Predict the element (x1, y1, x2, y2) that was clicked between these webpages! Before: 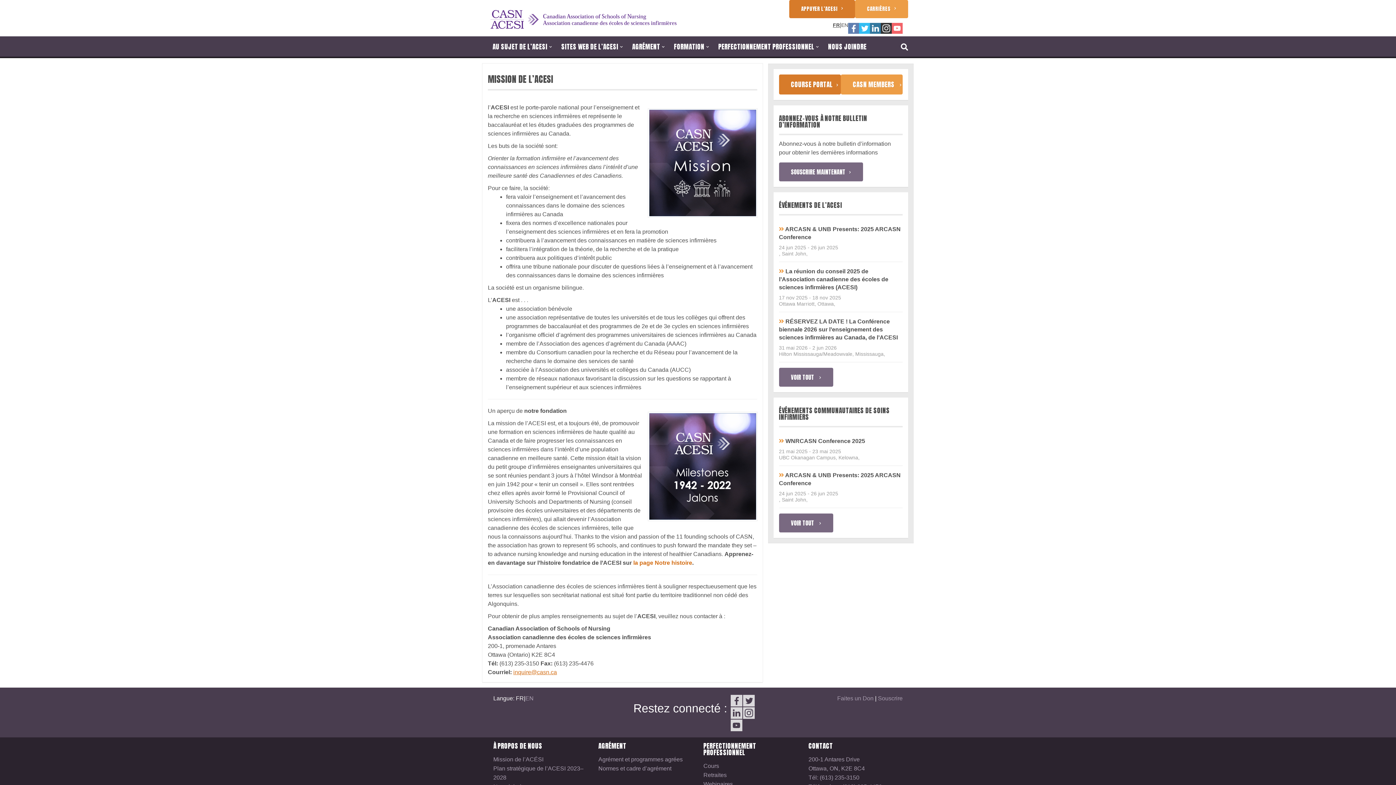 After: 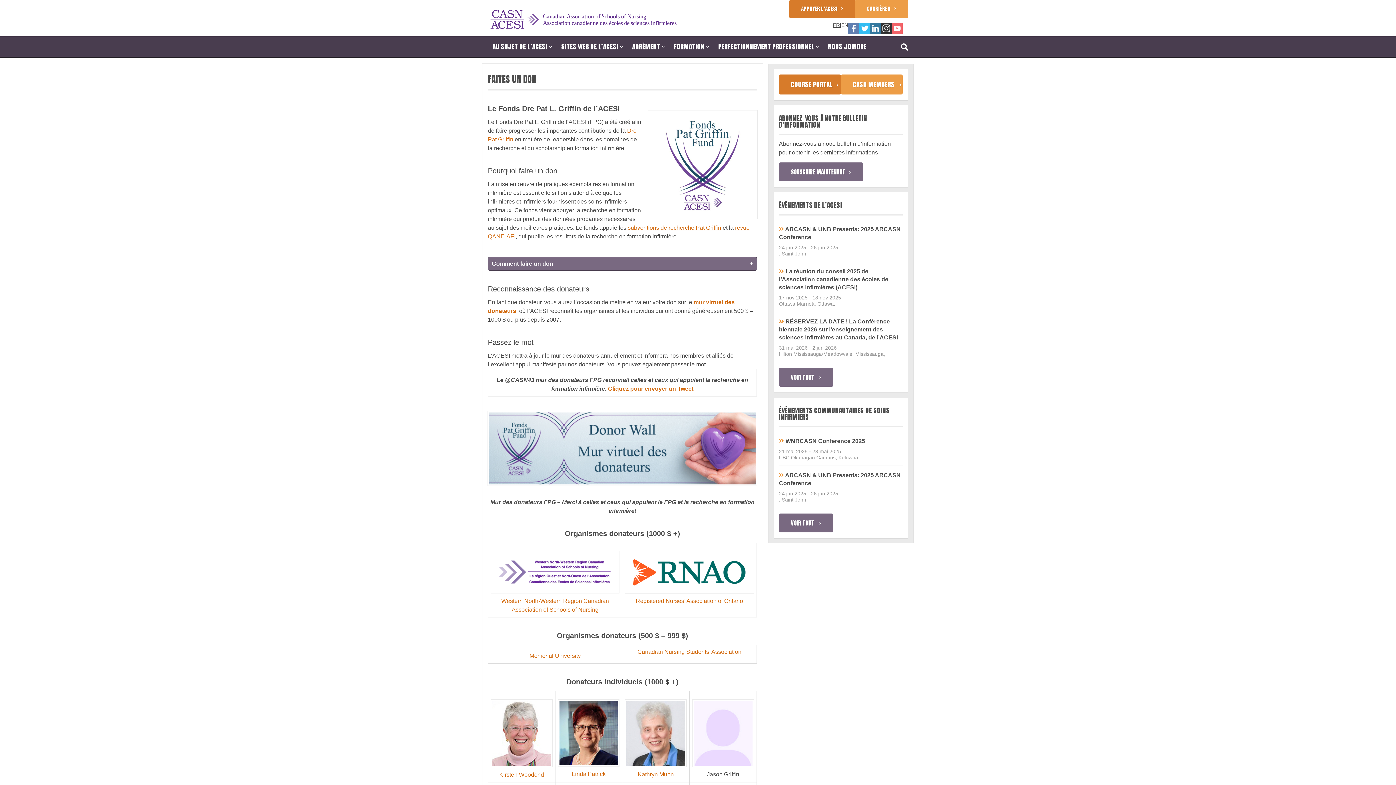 Action: bbox: (837, 695, 873, 701) label: Faites un Don